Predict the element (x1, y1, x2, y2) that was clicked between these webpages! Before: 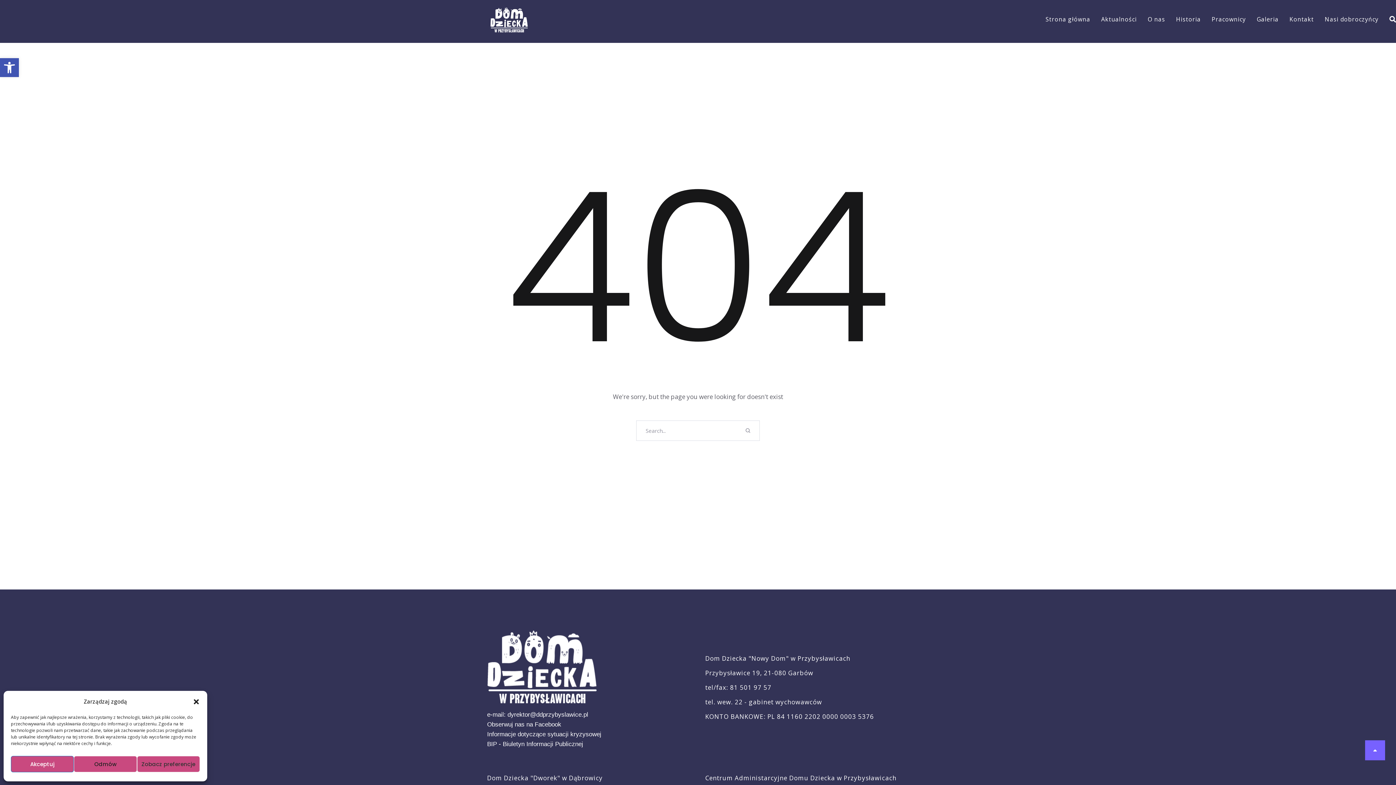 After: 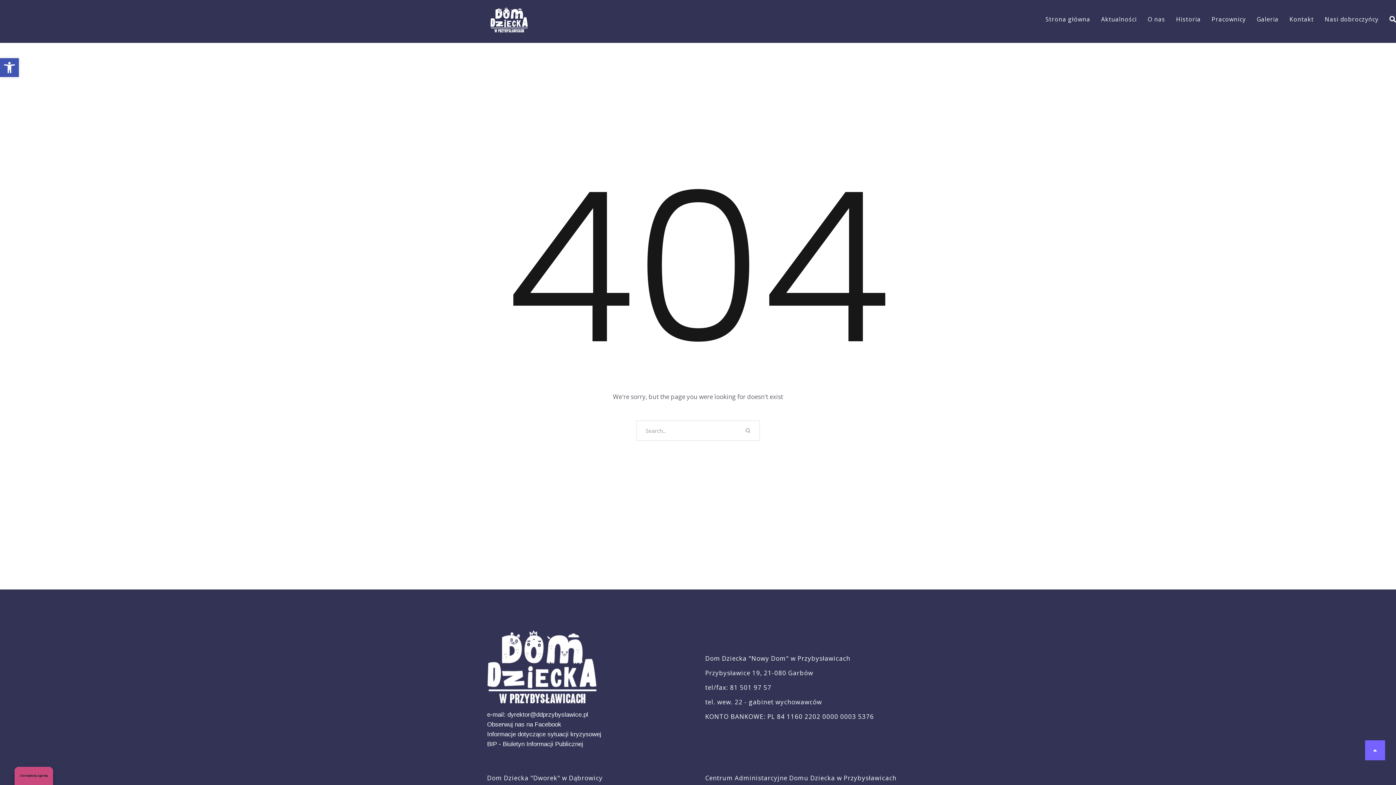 Action: bbox: (73, 756, 136, 772) label: Odmów